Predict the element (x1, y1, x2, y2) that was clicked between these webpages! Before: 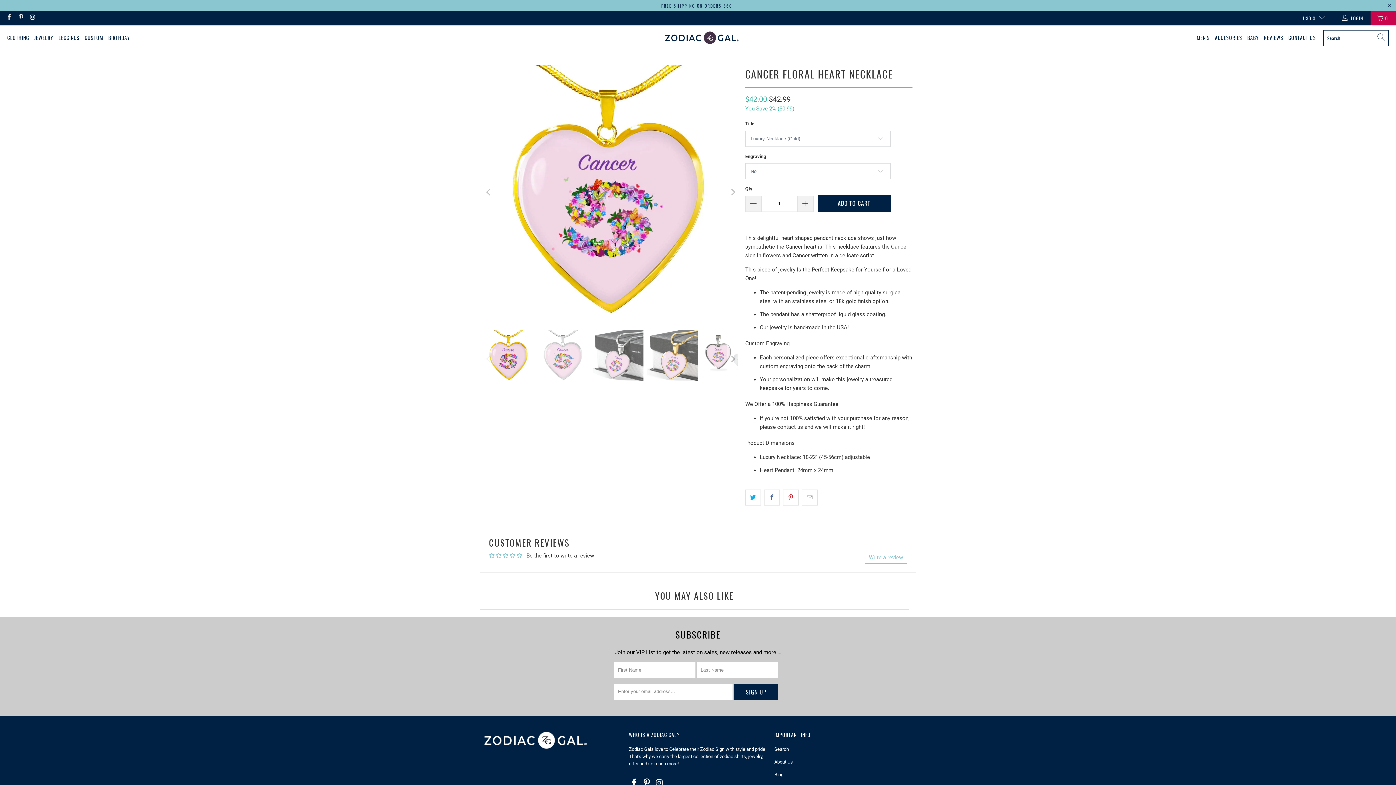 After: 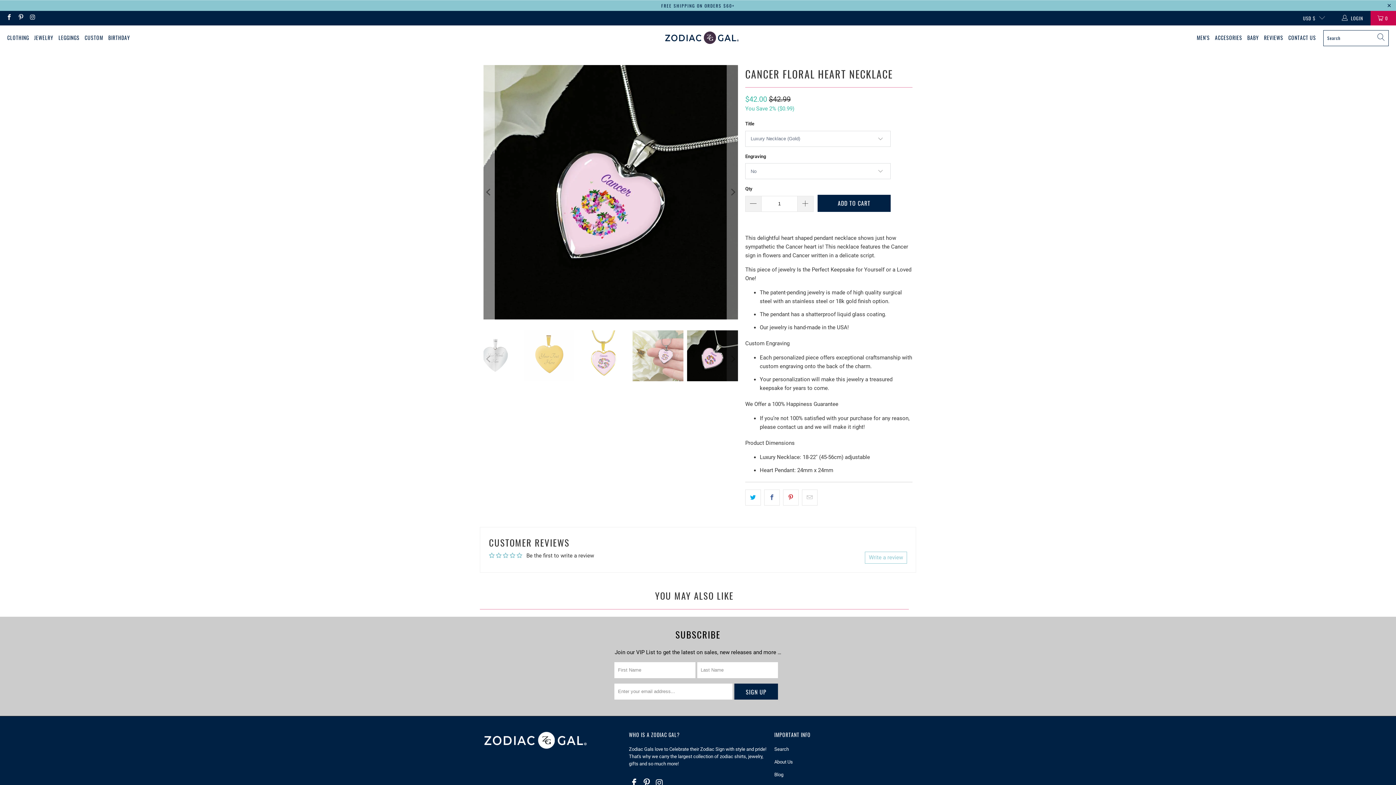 Action: label: Previous bbox: (483, 65, 494, 319)